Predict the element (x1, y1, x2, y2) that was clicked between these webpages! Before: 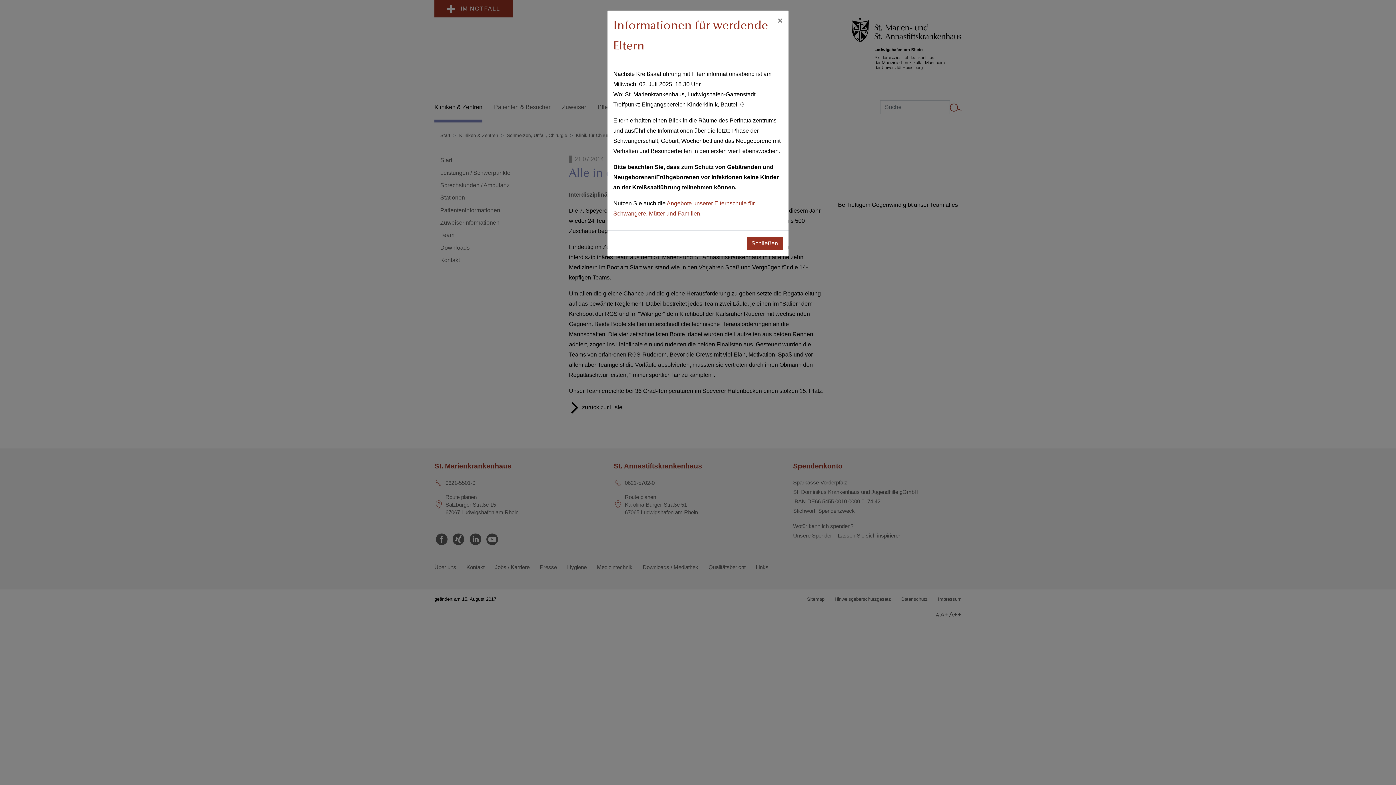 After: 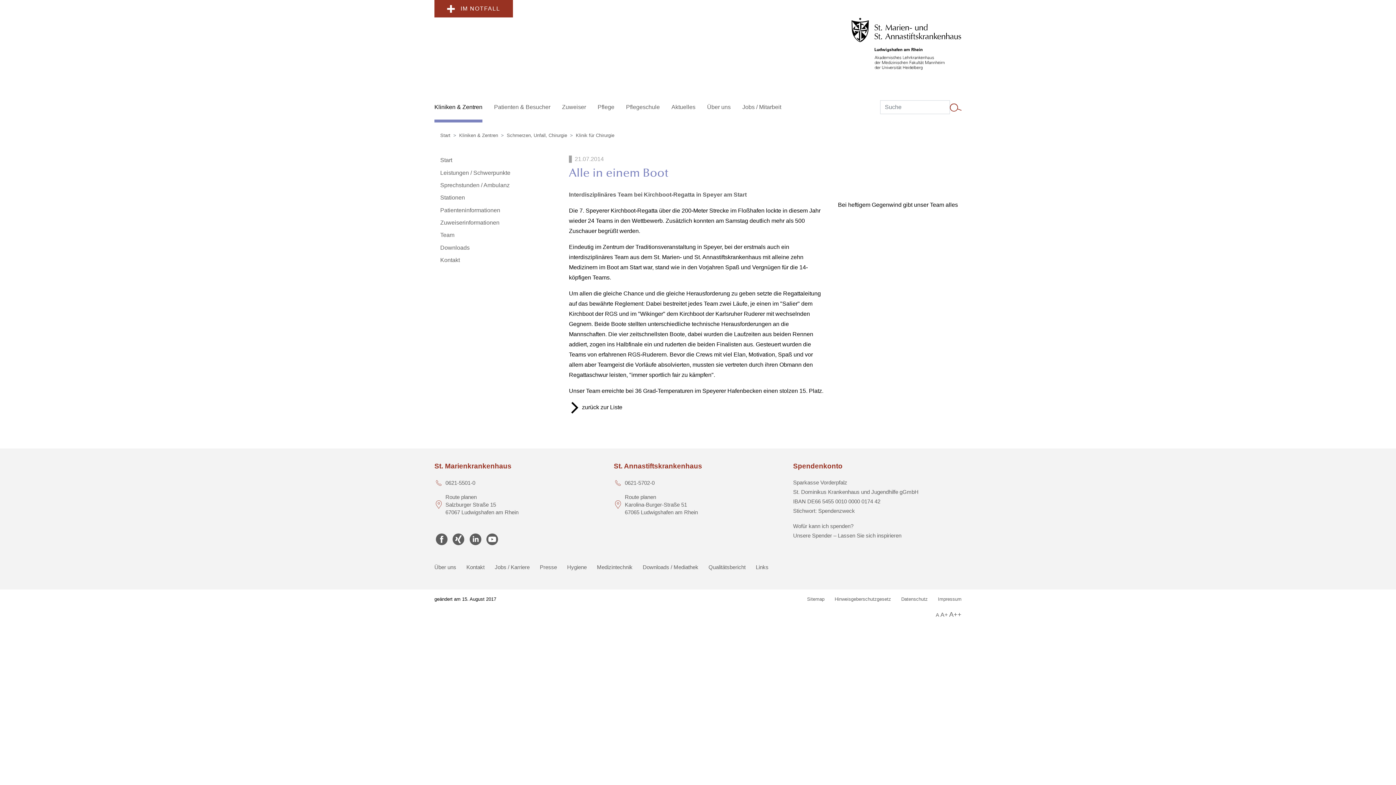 Action: label: Schließen bbox: (746, 236, 782, 250)